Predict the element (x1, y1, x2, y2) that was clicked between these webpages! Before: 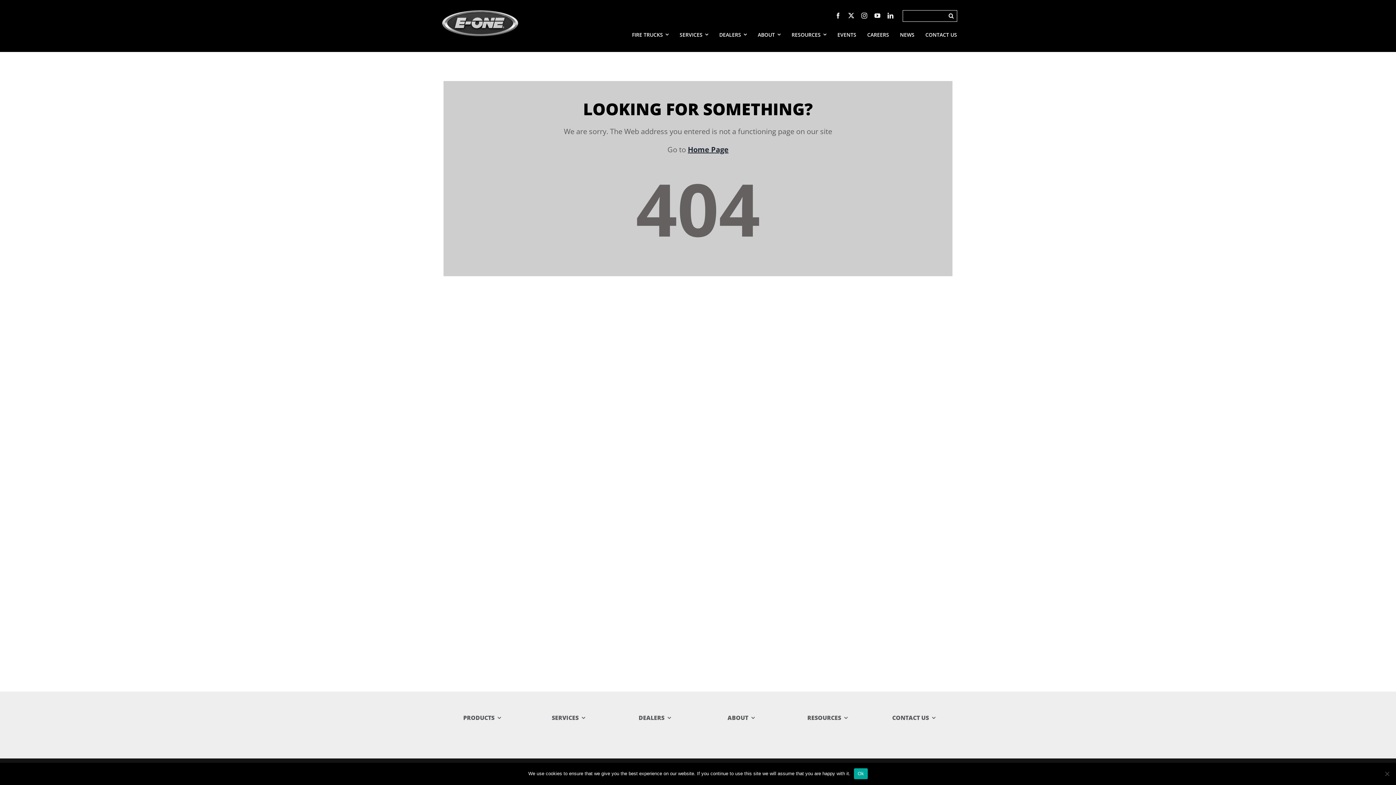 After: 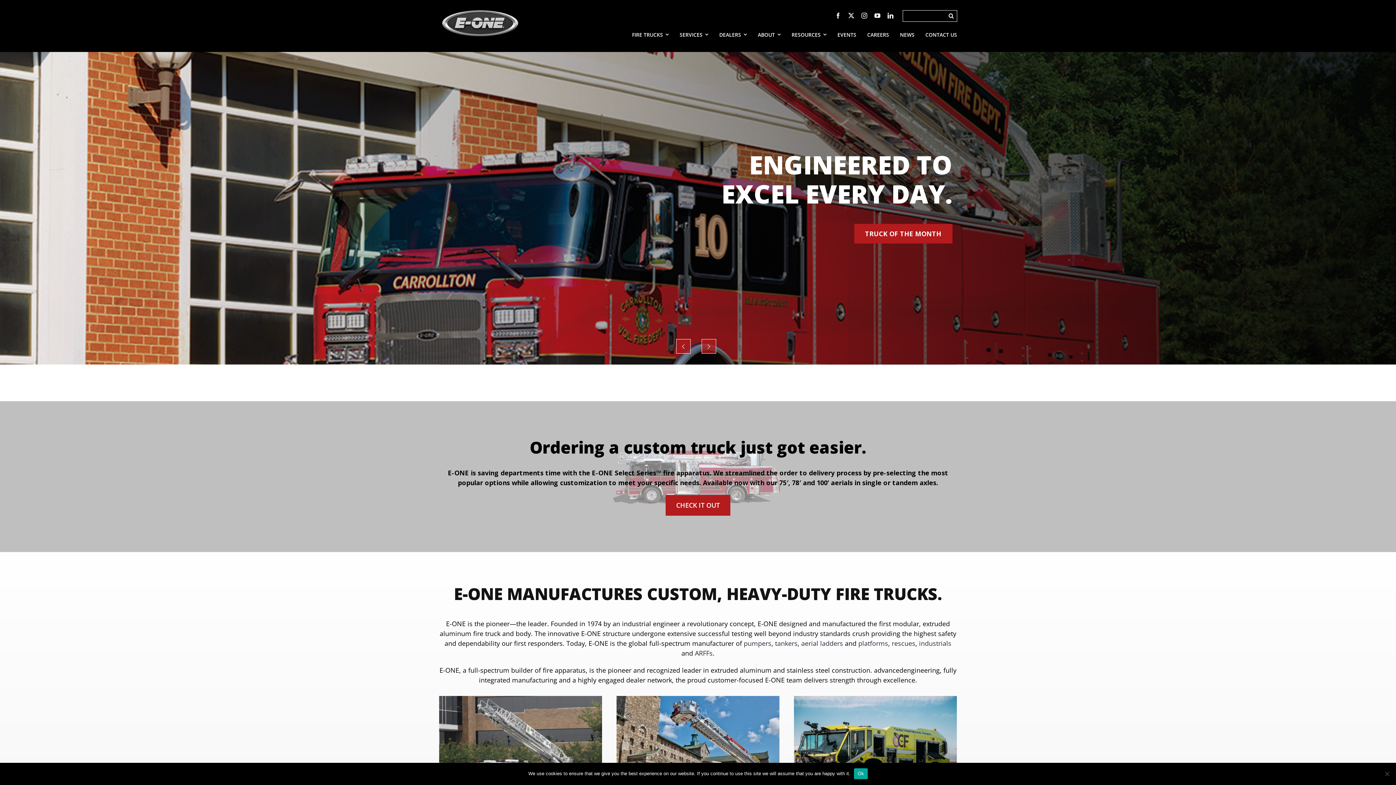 Action: label: Home Page bbox: (688, 144, 728, 154)